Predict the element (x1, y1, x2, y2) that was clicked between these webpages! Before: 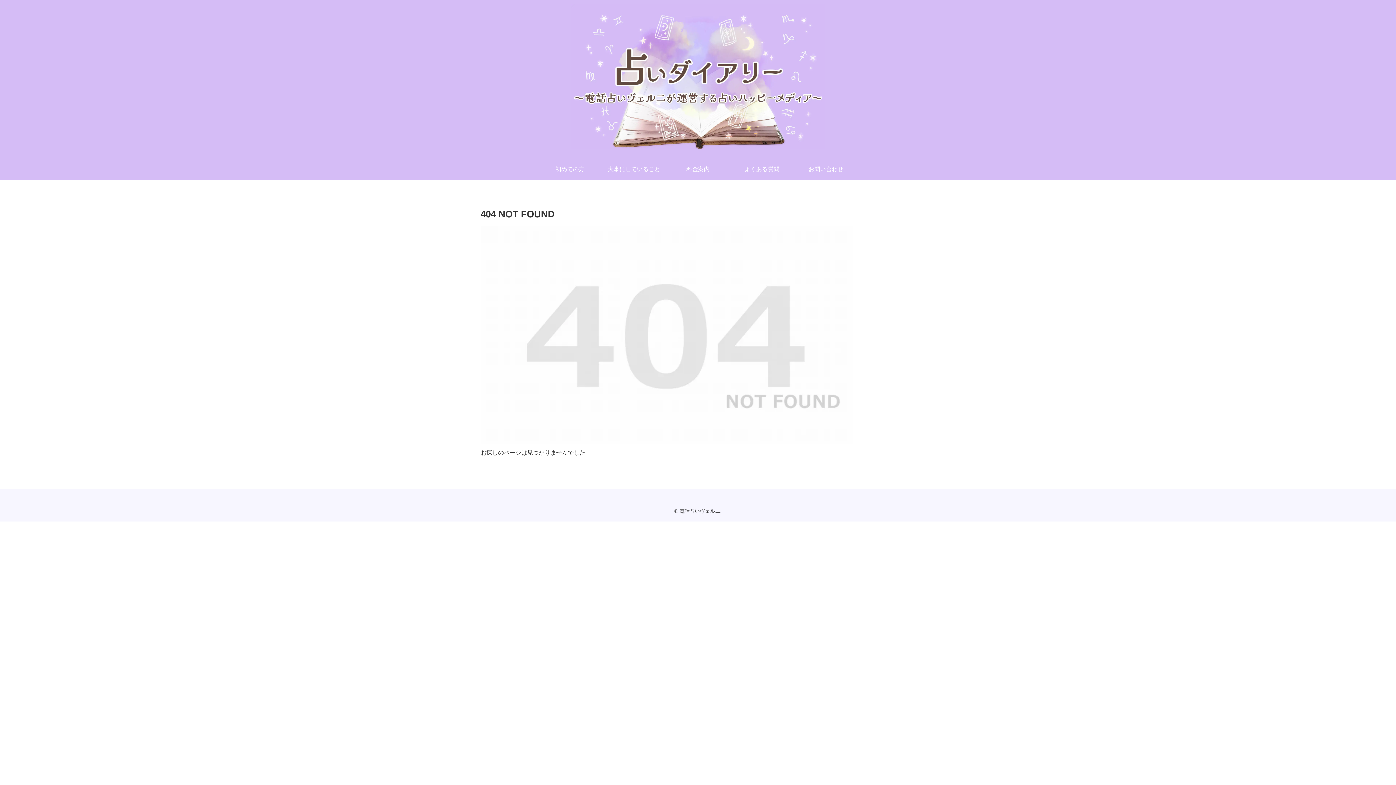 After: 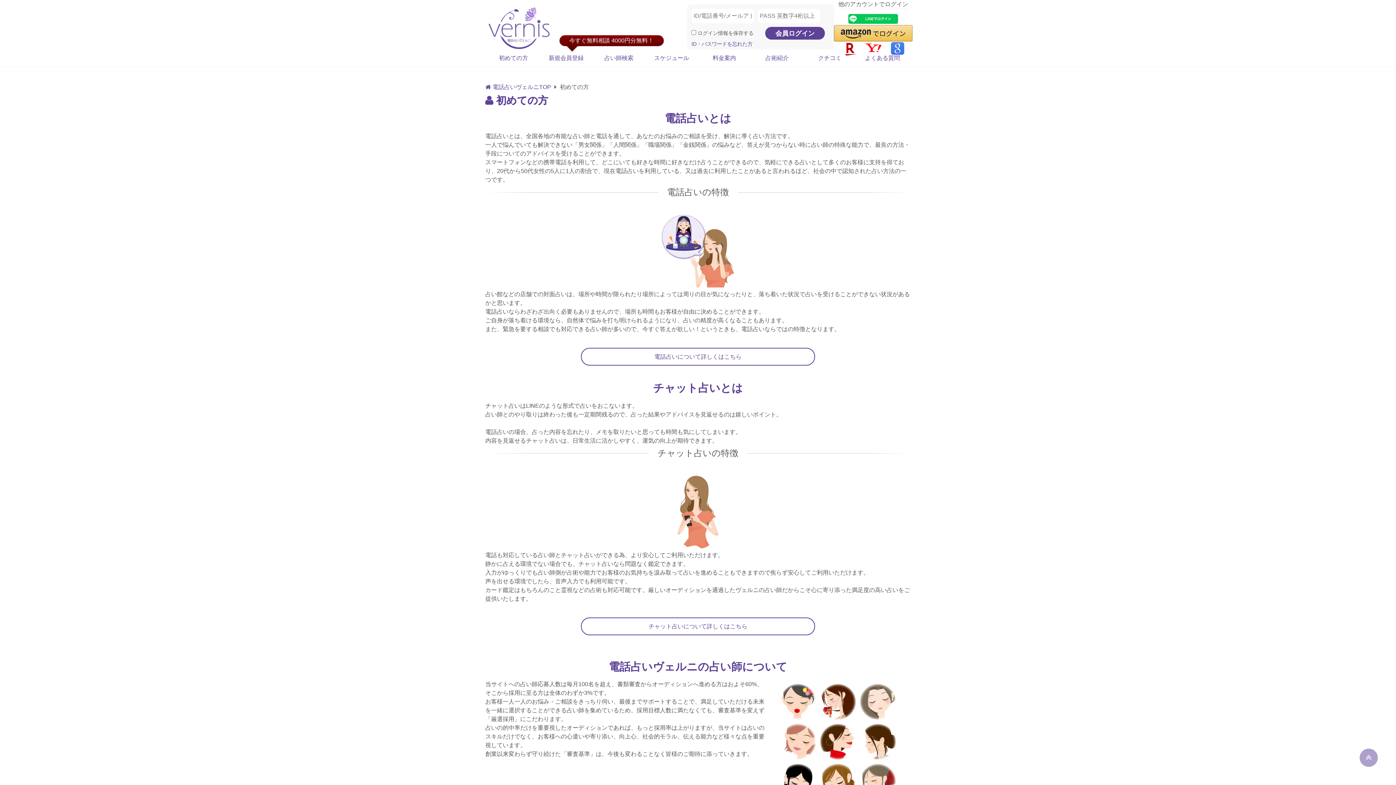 Action: bbox: (538, 158, 602, 180) label: 初めての方